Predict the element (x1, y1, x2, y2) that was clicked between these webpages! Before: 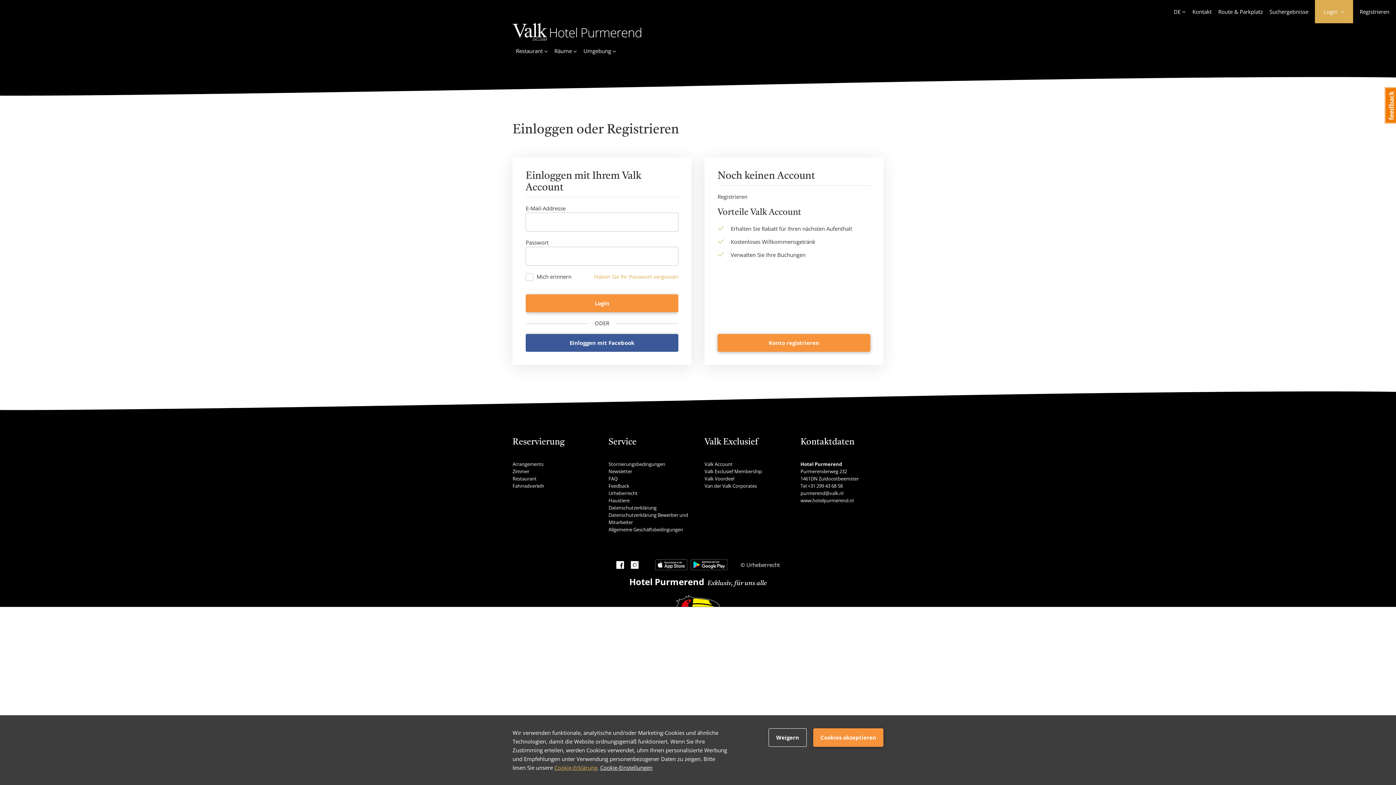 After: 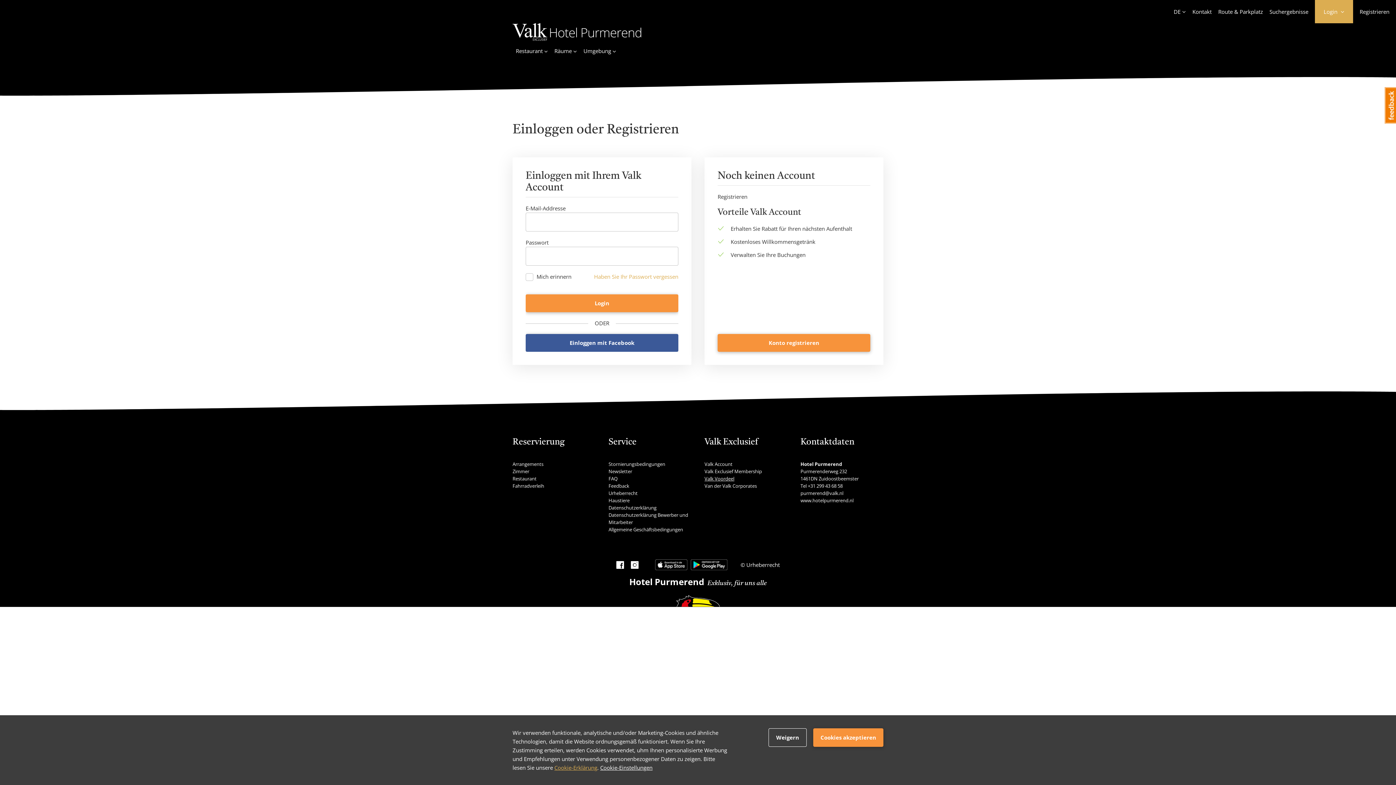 Action: bbox: (704, 475, 734, 482) label: Valk Voordeel